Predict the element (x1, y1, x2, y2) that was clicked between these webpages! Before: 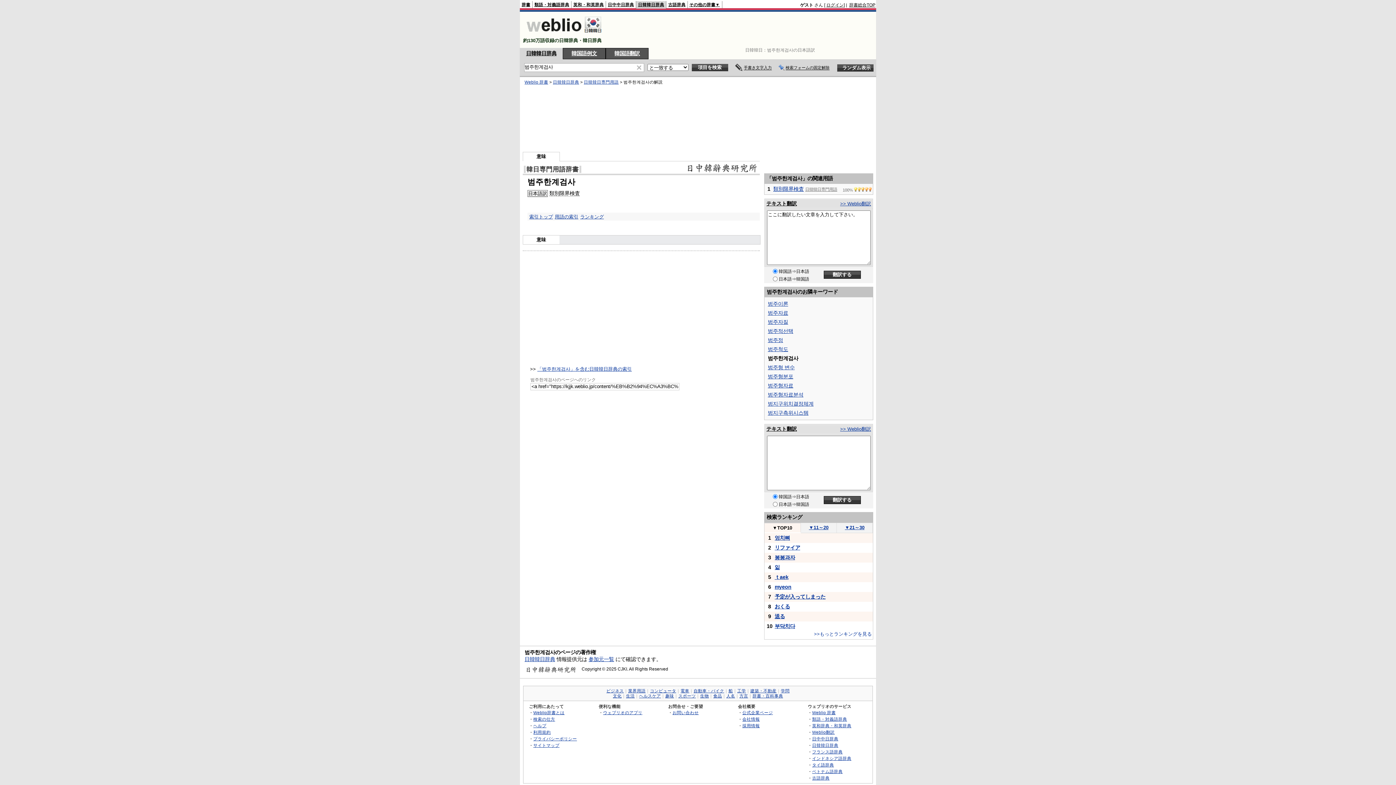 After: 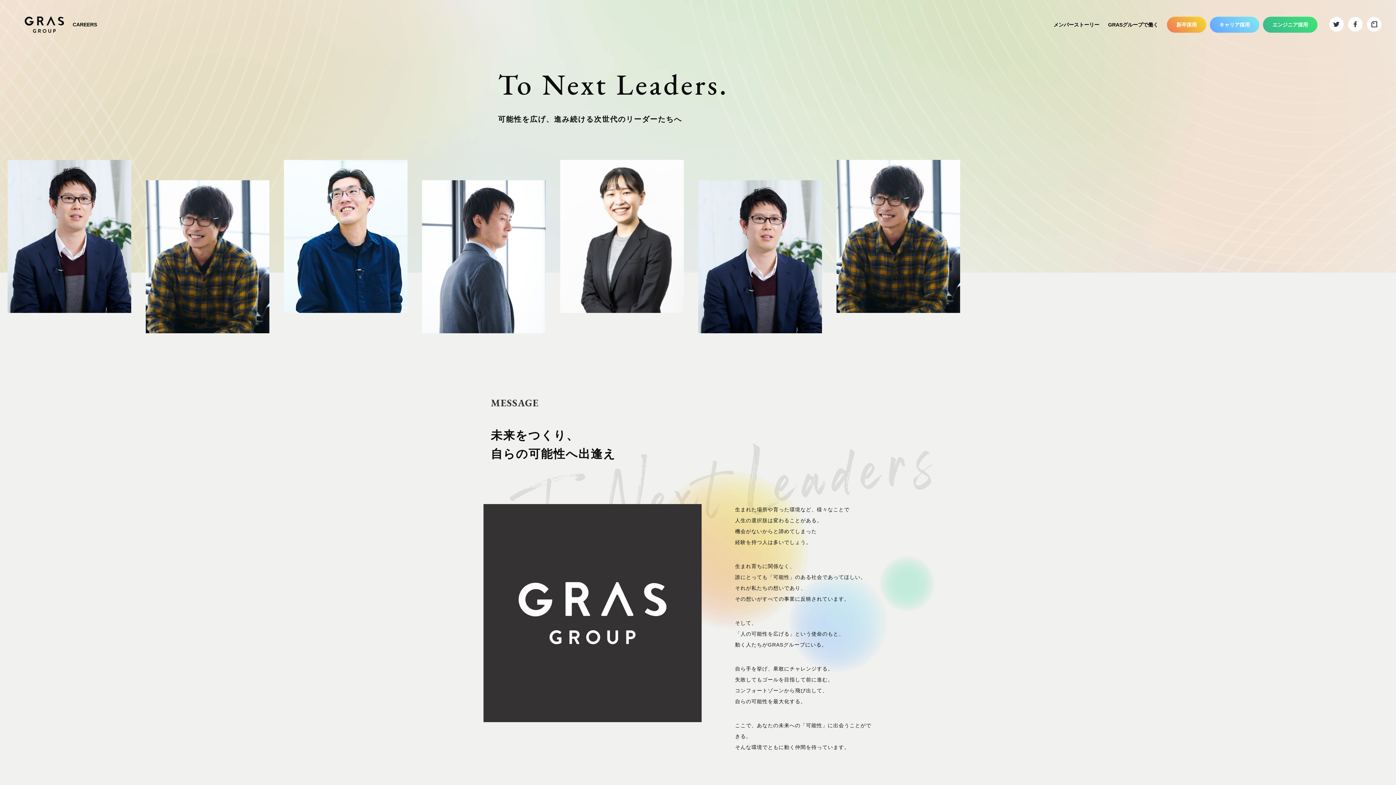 Action: bbox: (742, 723, 760, 728) label: 採用情報